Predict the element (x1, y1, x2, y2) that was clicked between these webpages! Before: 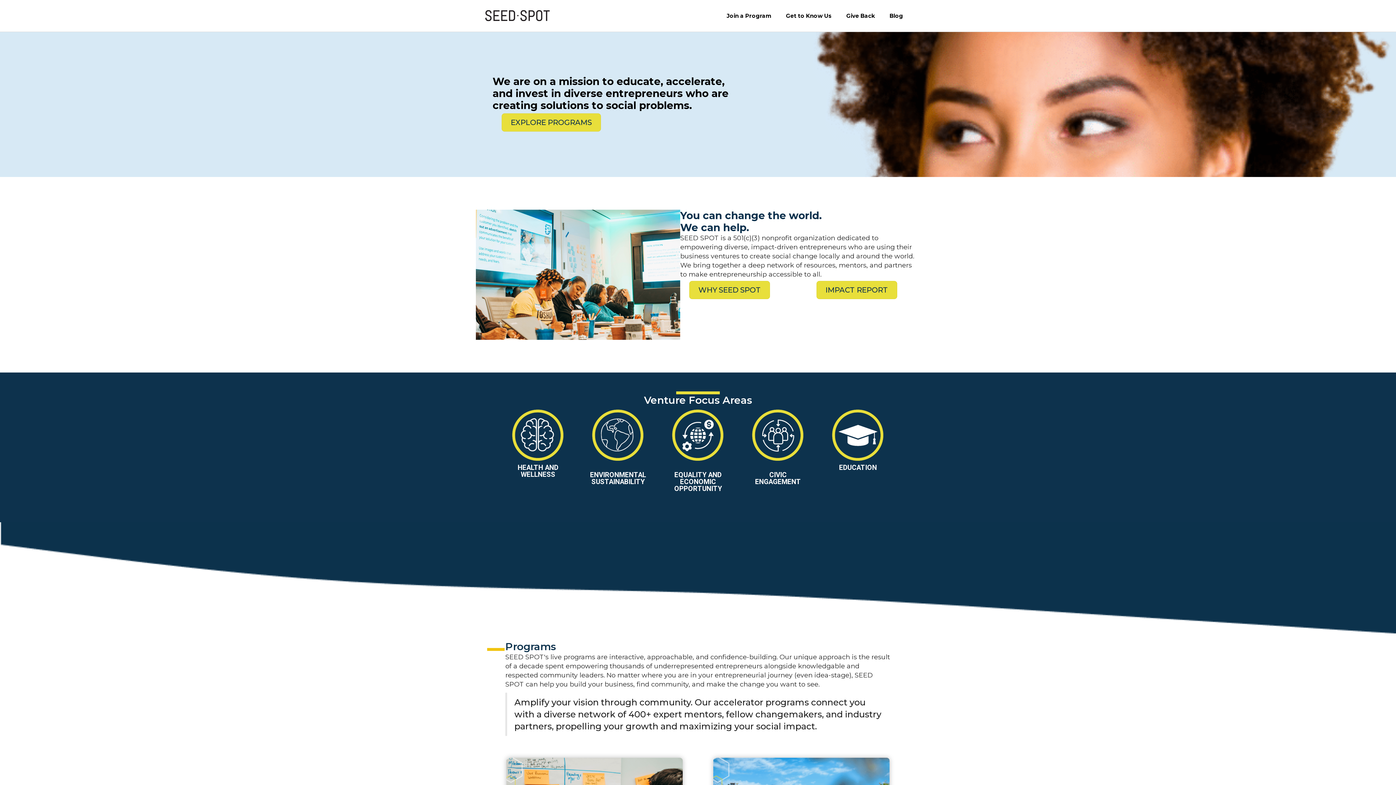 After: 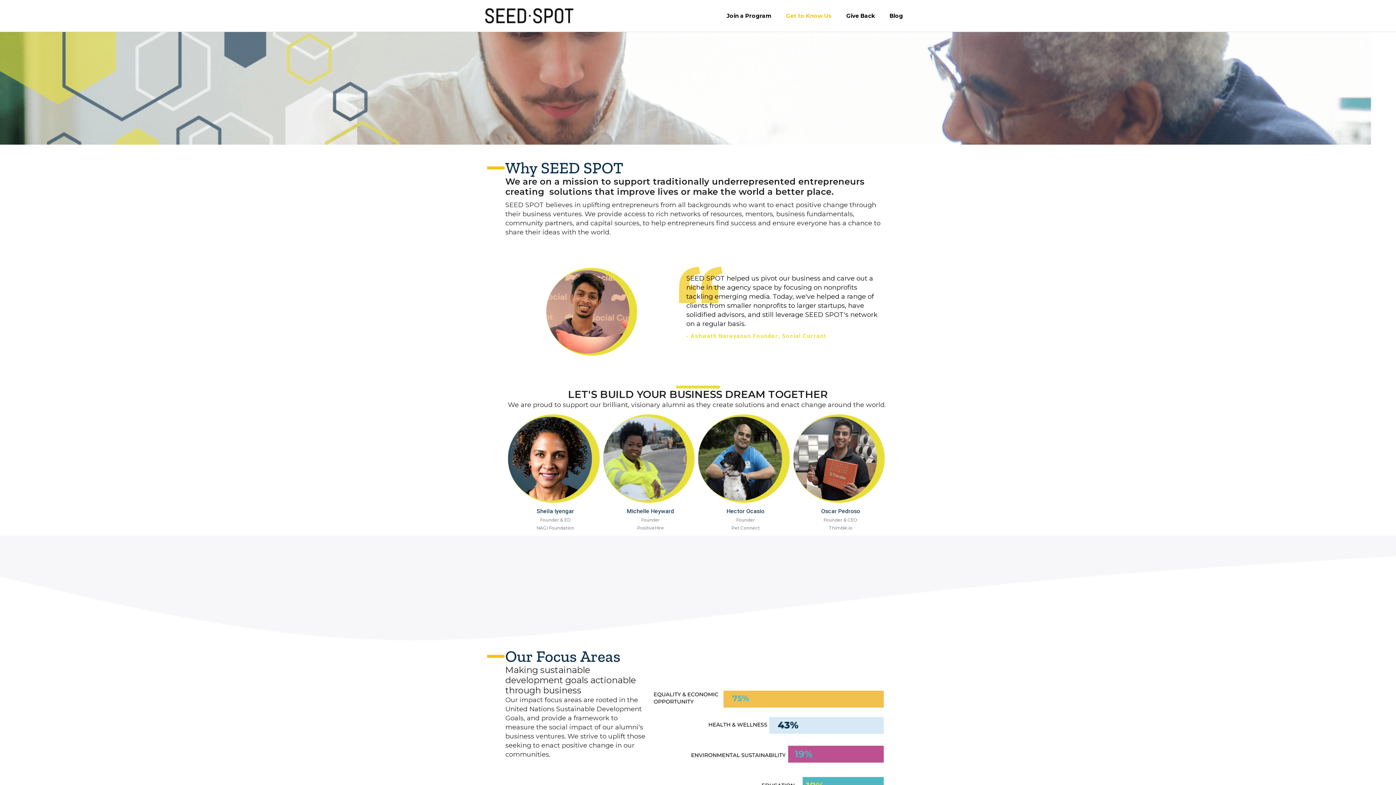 Action: bbox: (689, 281, 770, 299) label: WHY SEED SPOT